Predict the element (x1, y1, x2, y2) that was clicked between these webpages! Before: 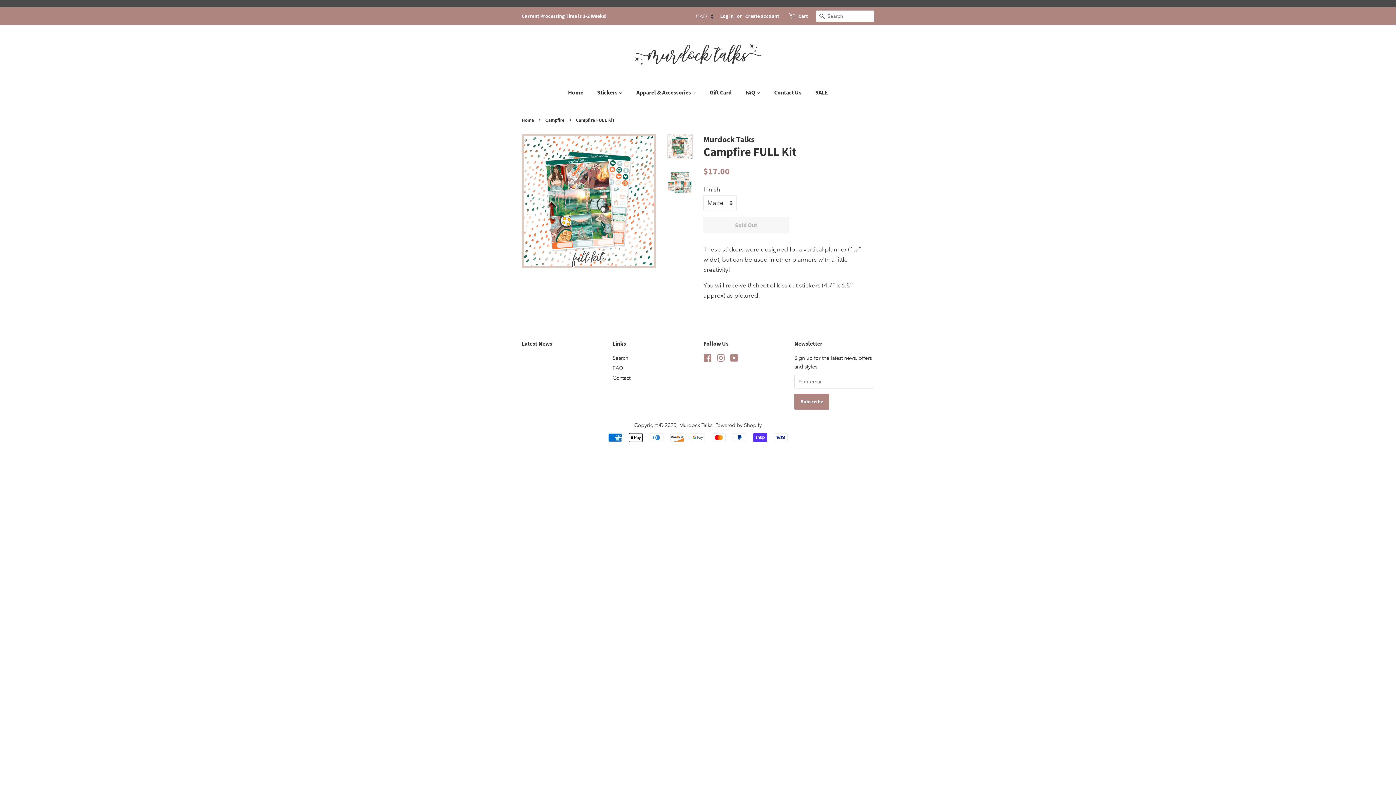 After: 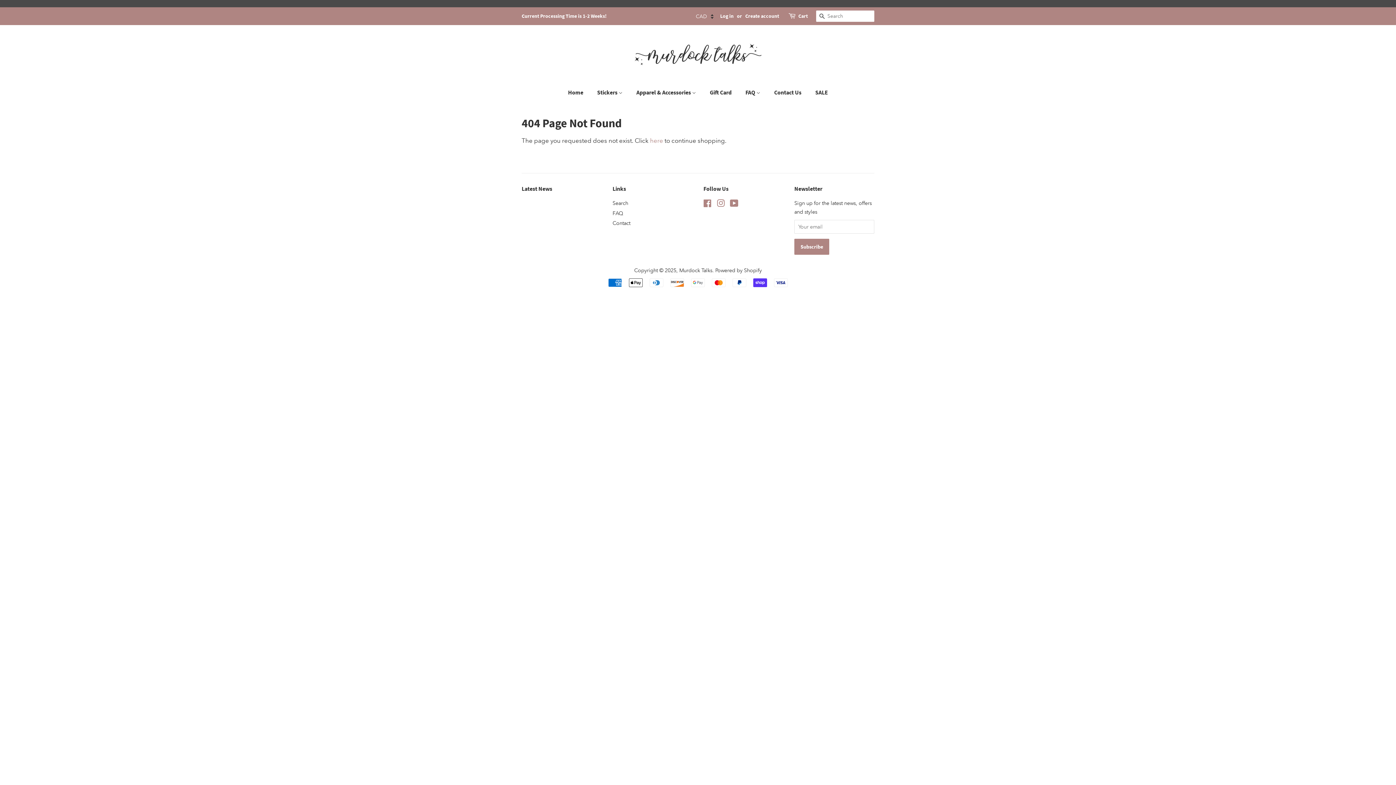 Action: label: Facebook bbox: (703, 356, 712, 362)